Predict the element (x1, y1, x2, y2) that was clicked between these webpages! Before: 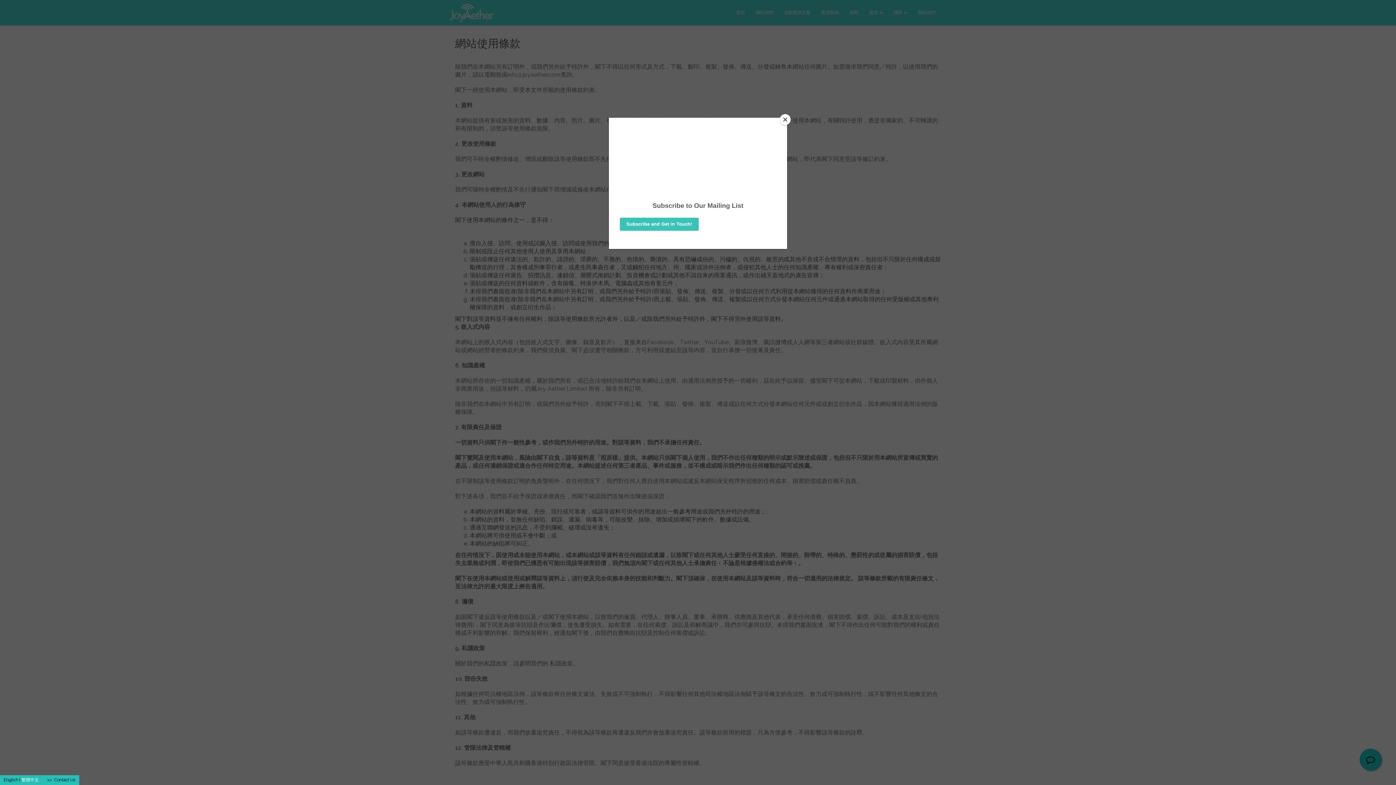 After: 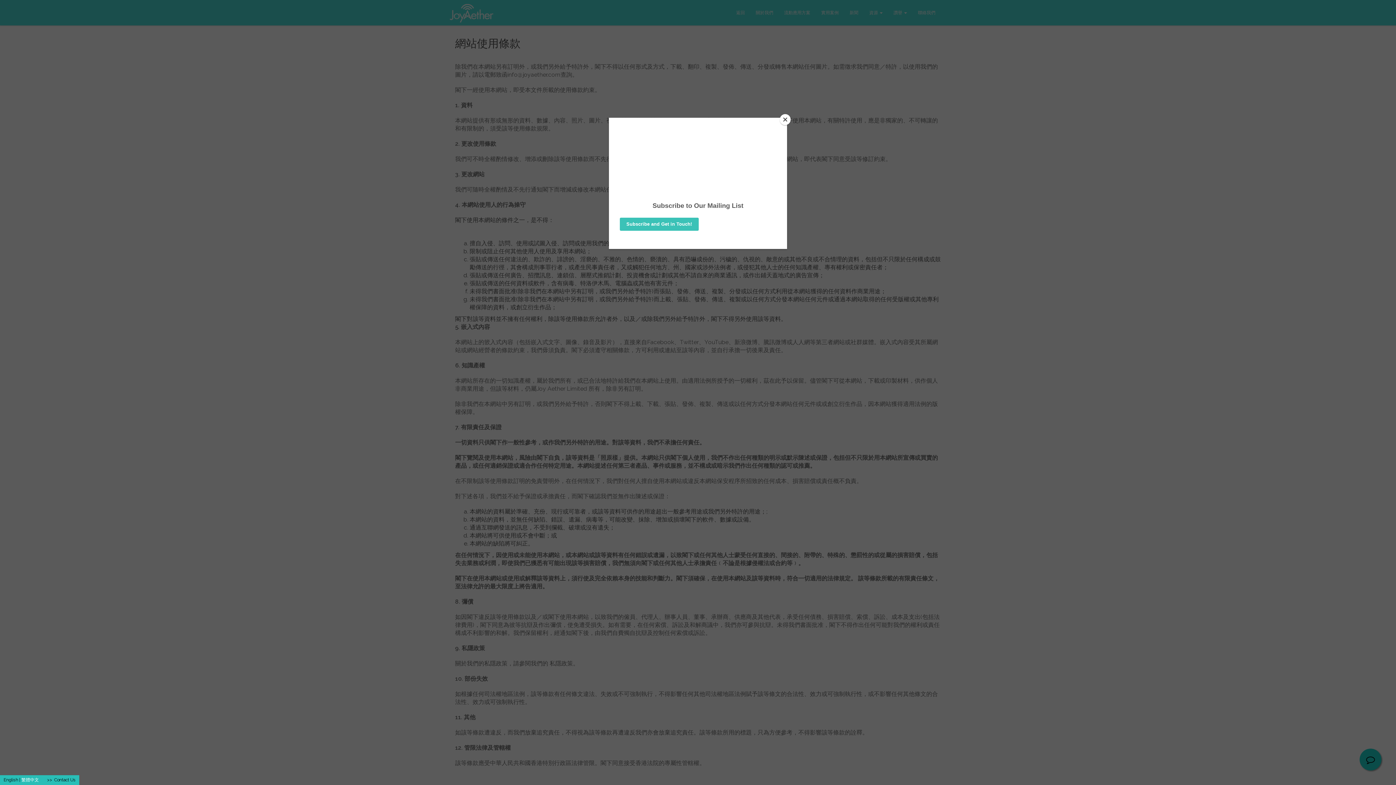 Action: label: 繁體中文 bbox: (21, 777, 38, 782)